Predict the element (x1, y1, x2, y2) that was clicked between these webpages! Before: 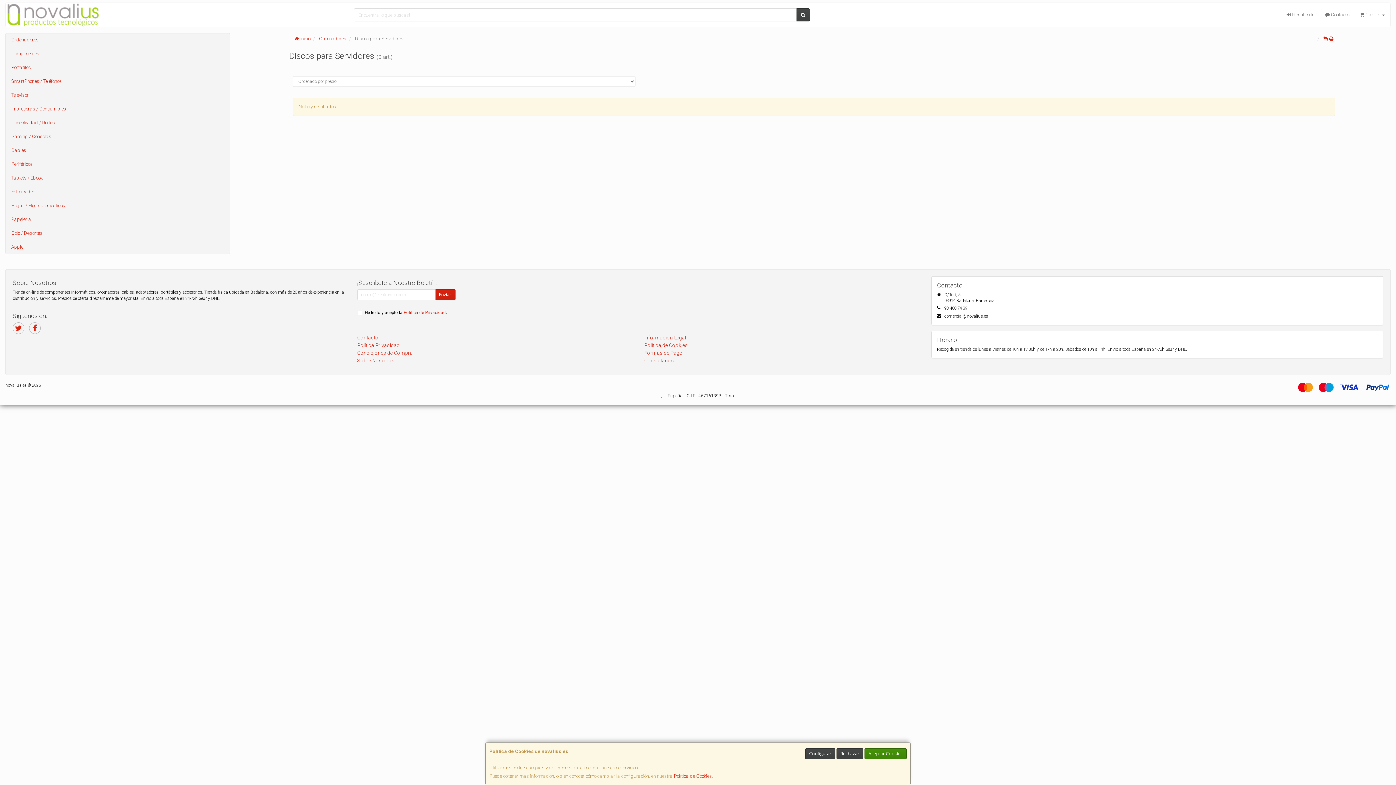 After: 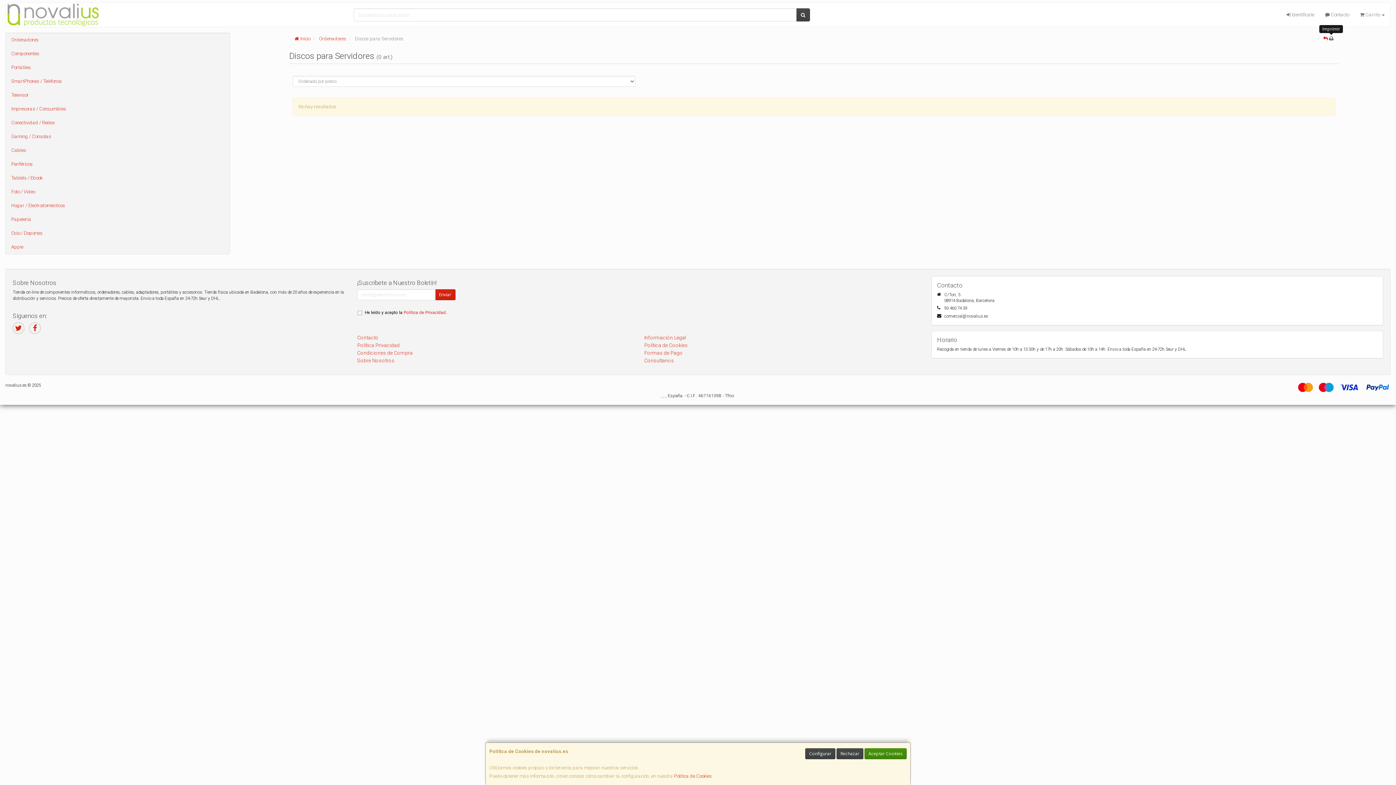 Action: bbox: (1329, 36, 1333, 41)